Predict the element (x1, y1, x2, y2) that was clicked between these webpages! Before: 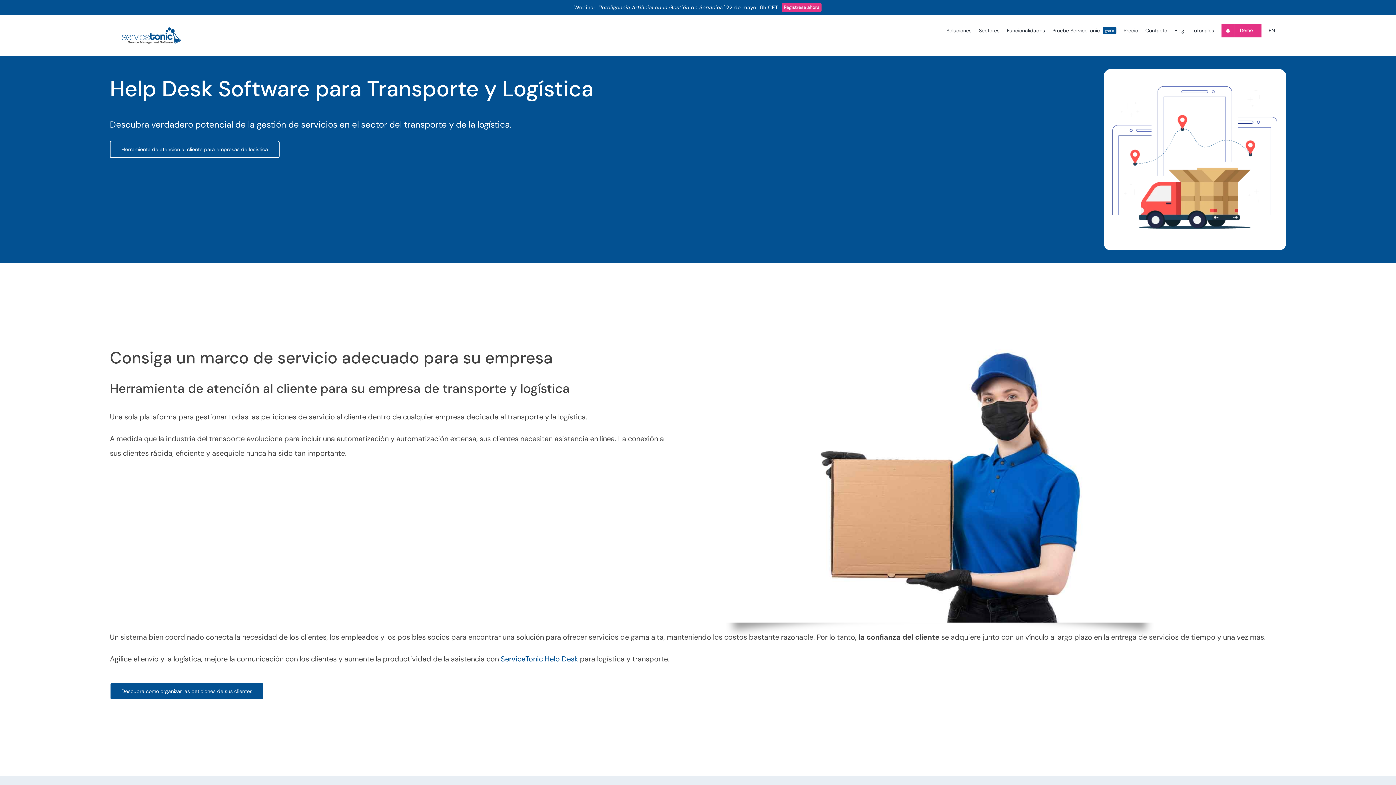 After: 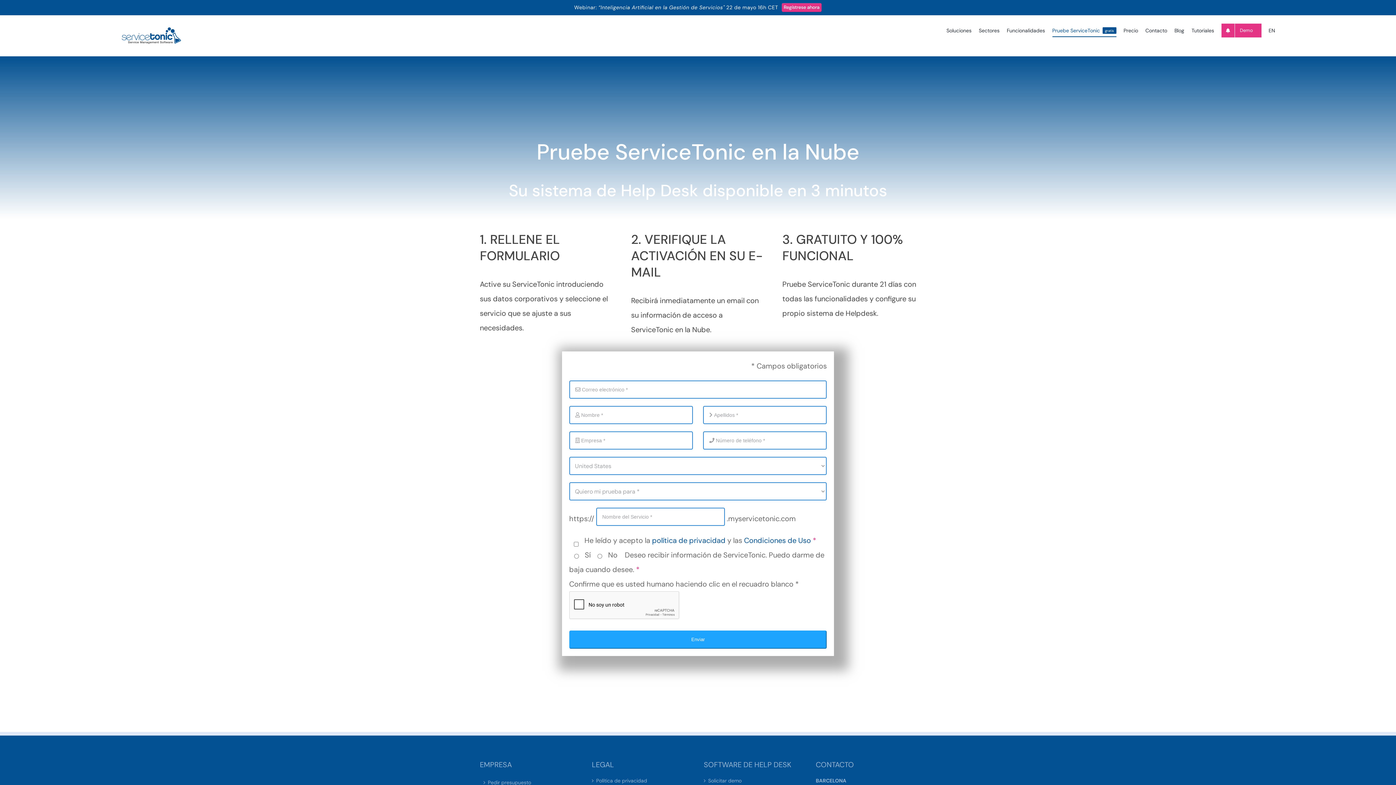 Action: label: Pruebe ServiceTonic
gratis bbox: (1052, 15, 1116, 45)